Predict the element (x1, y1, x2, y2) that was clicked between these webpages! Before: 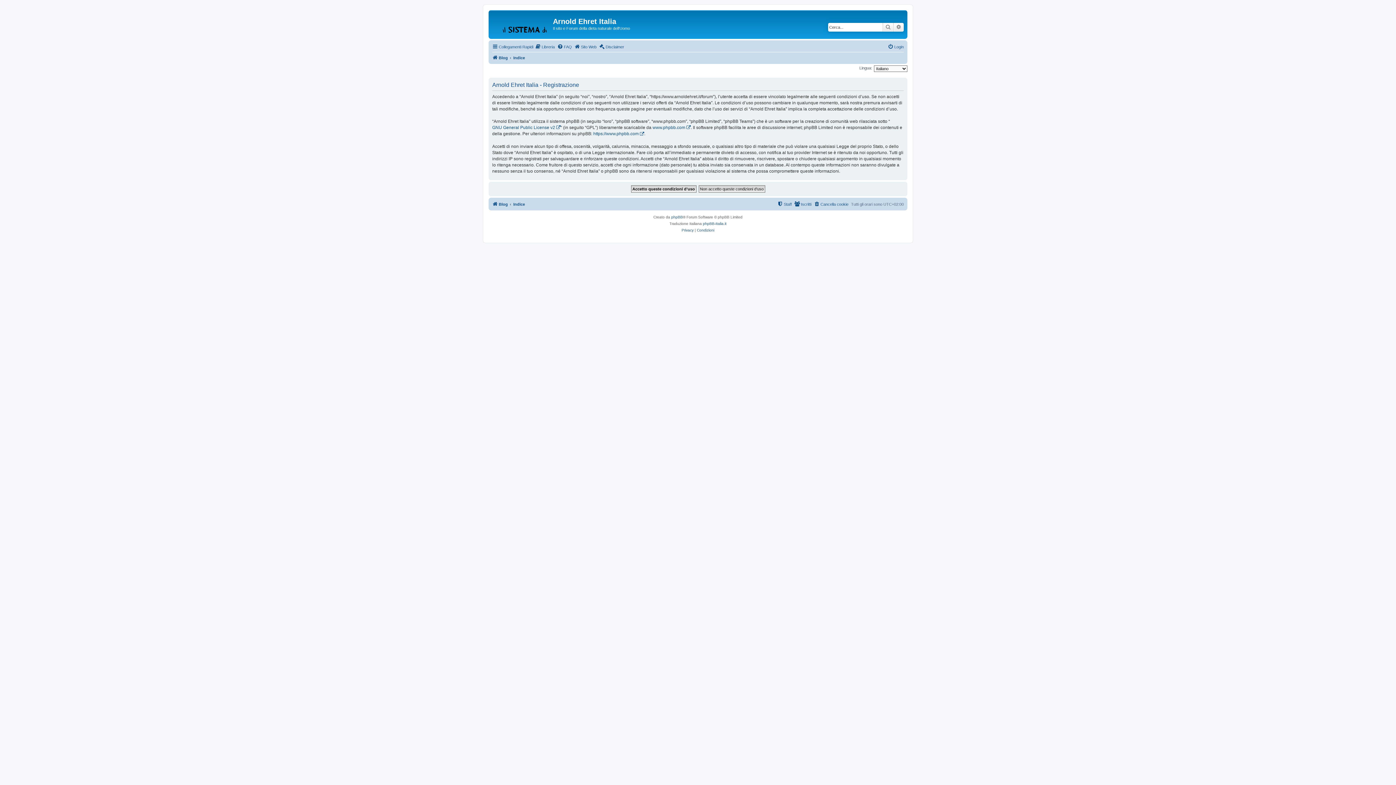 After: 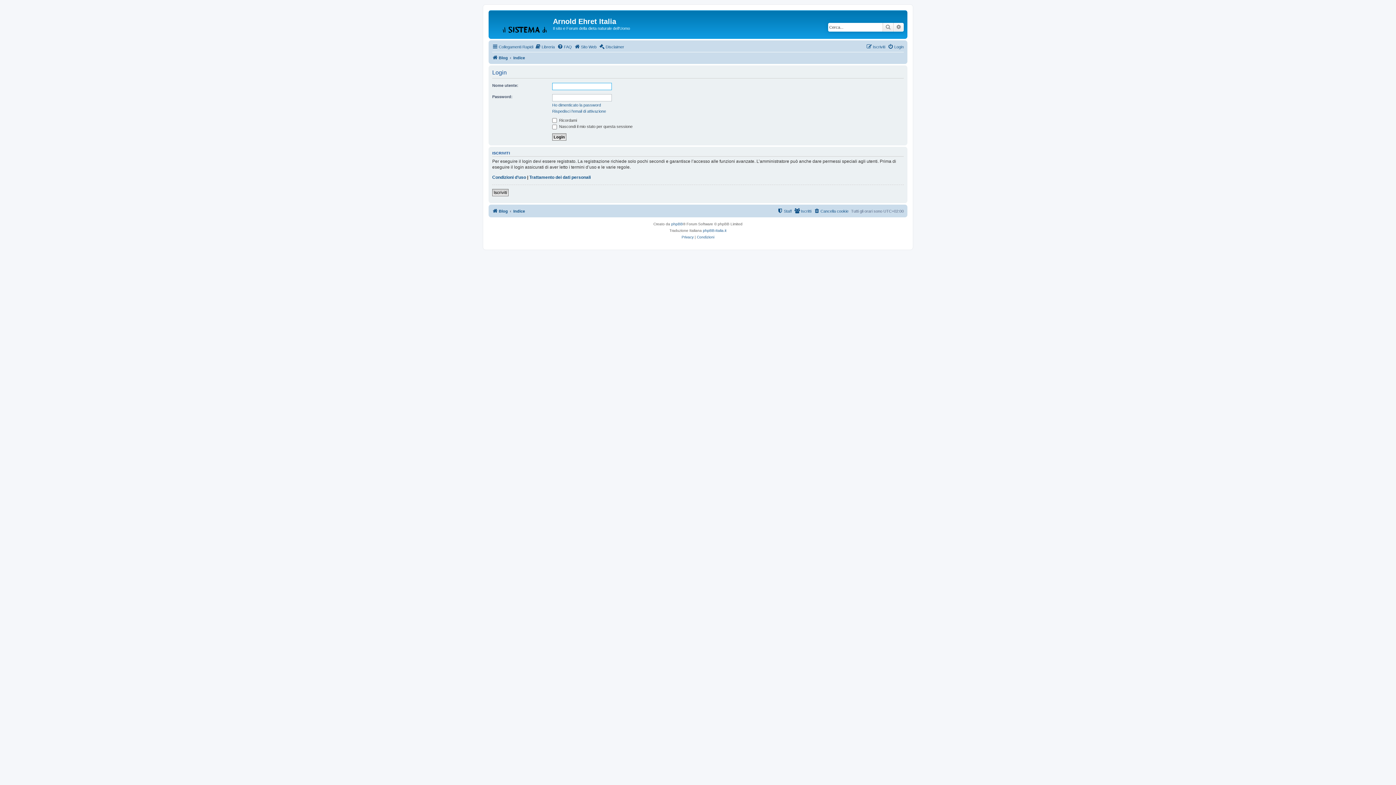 Action: label: Login bbox: (888, 42, 904, 51)